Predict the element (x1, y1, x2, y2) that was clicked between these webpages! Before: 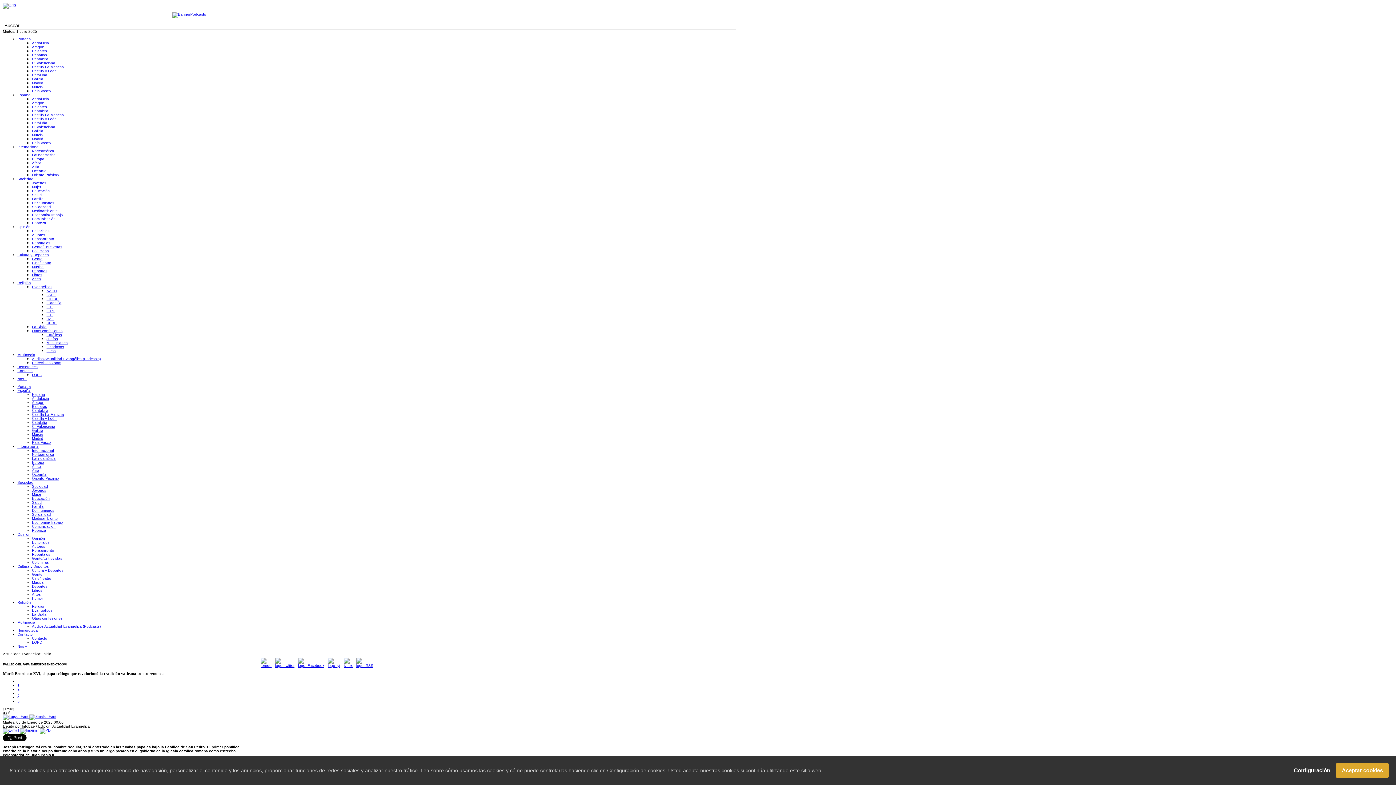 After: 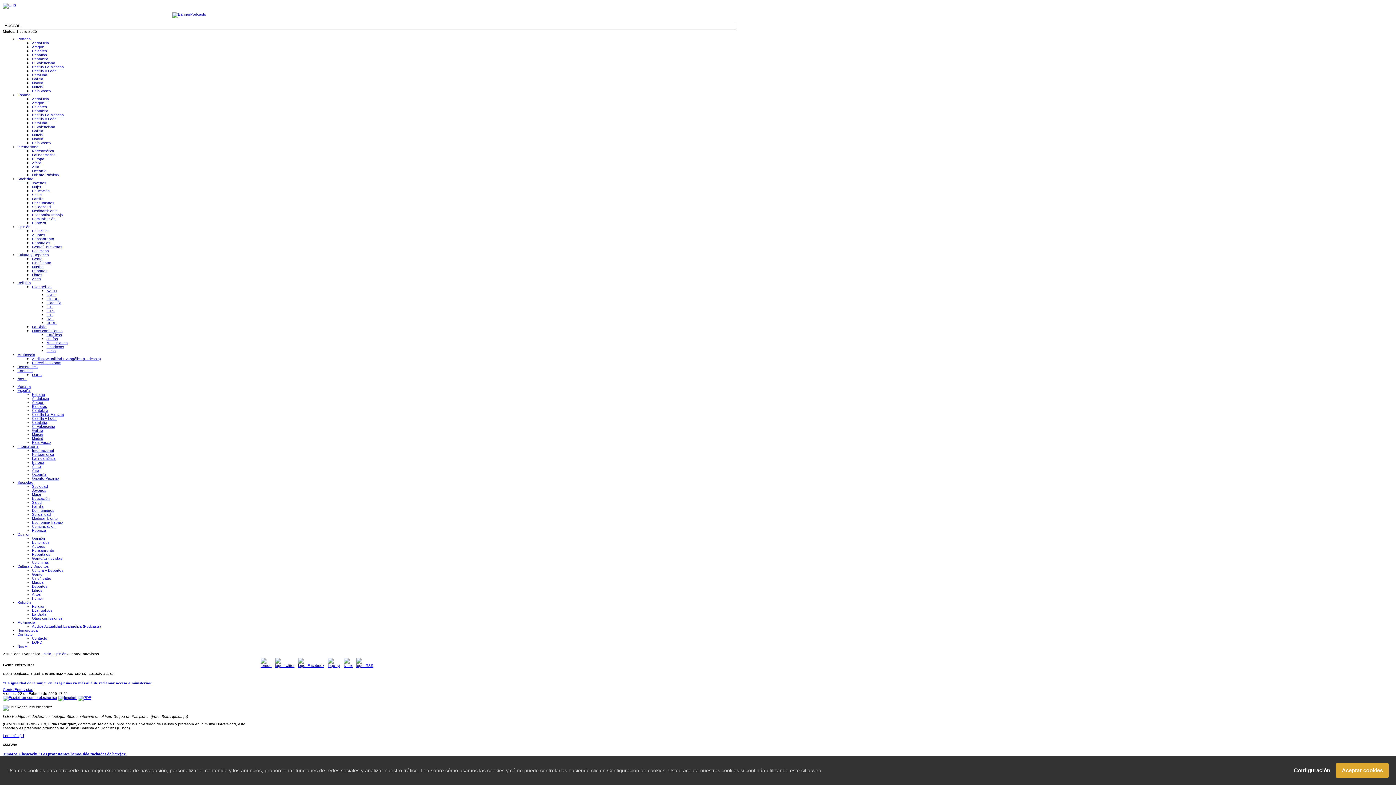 Action: label: Gente/Entrevistas bbox: (32, 556, 62, 560)